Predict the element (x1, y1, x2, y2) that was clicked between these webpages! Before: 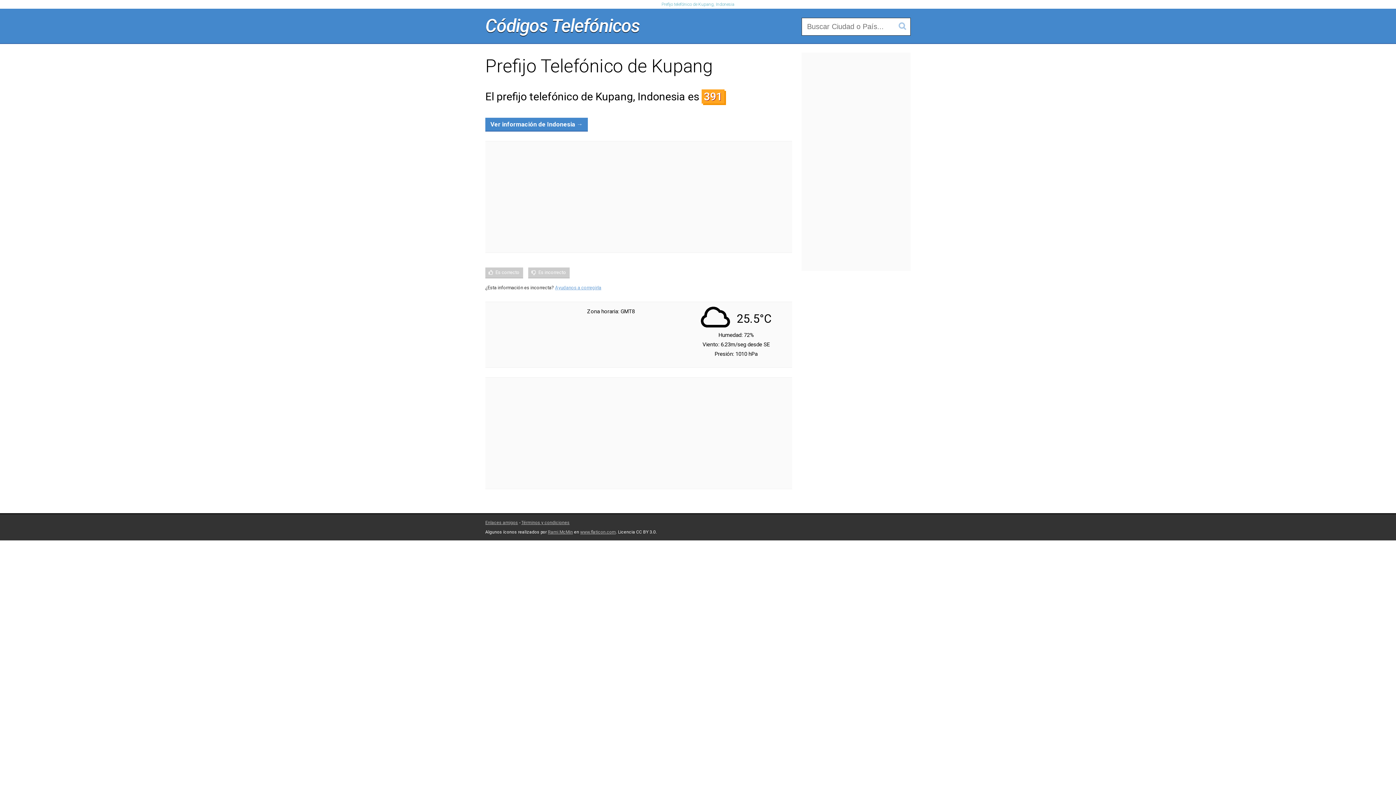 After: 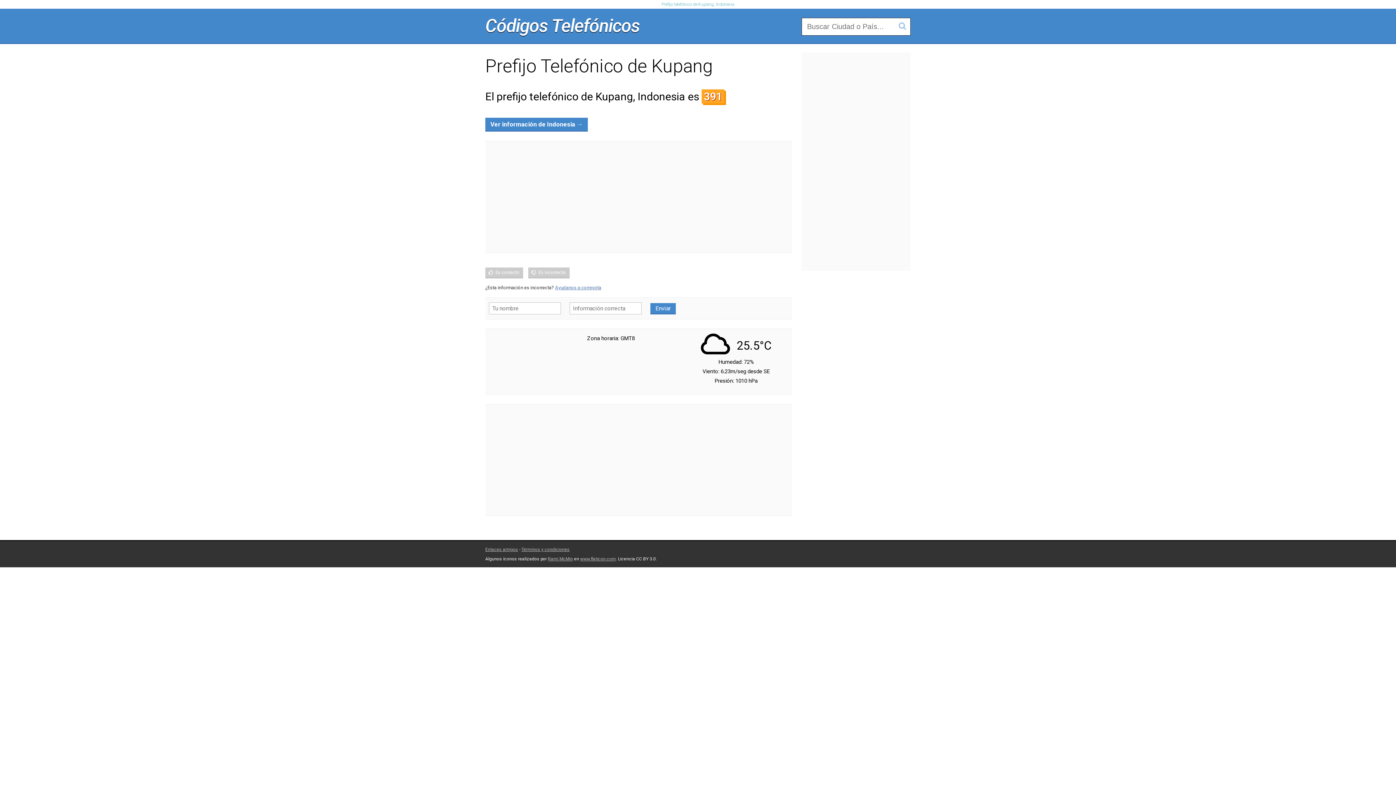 Action: label: Ayudanos a corregirla bbox: (555, 285, 601, 290)